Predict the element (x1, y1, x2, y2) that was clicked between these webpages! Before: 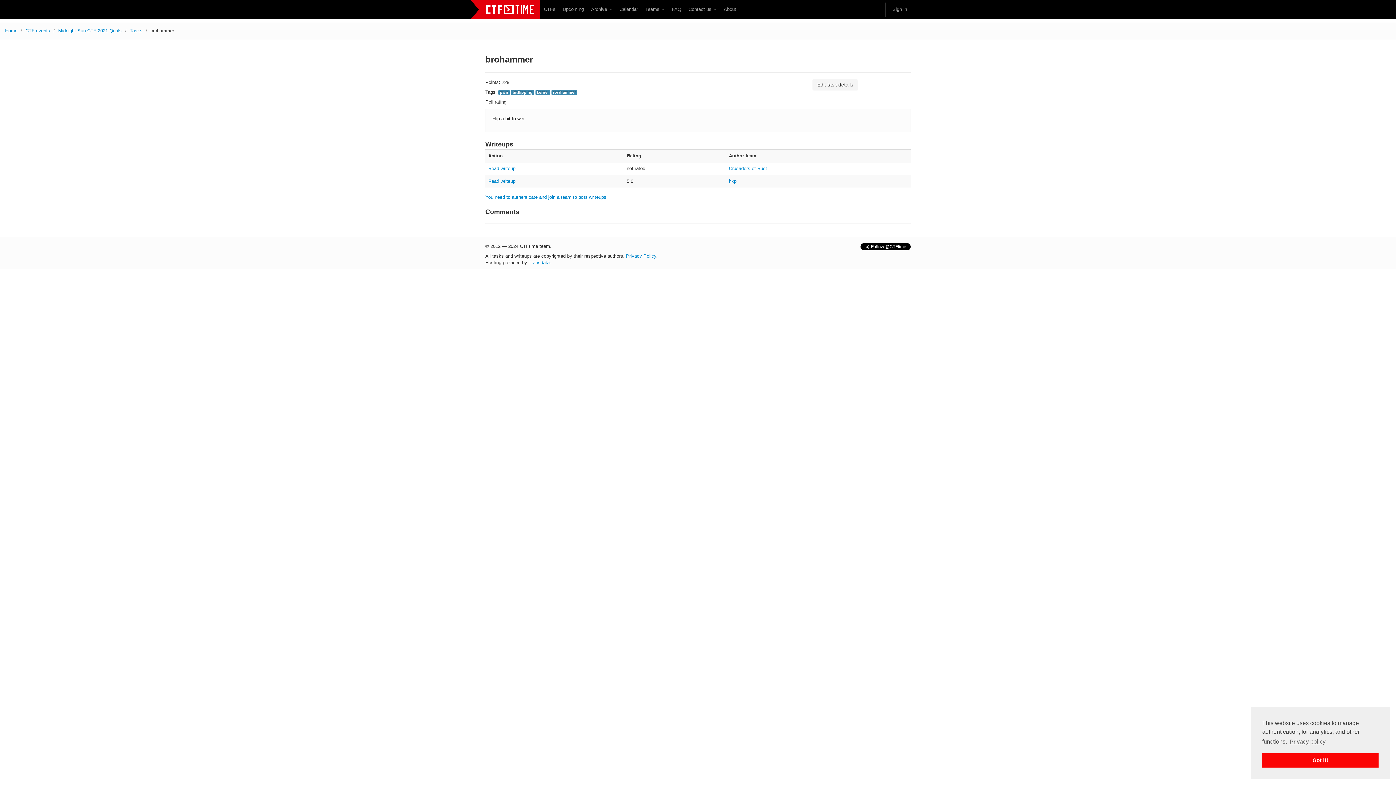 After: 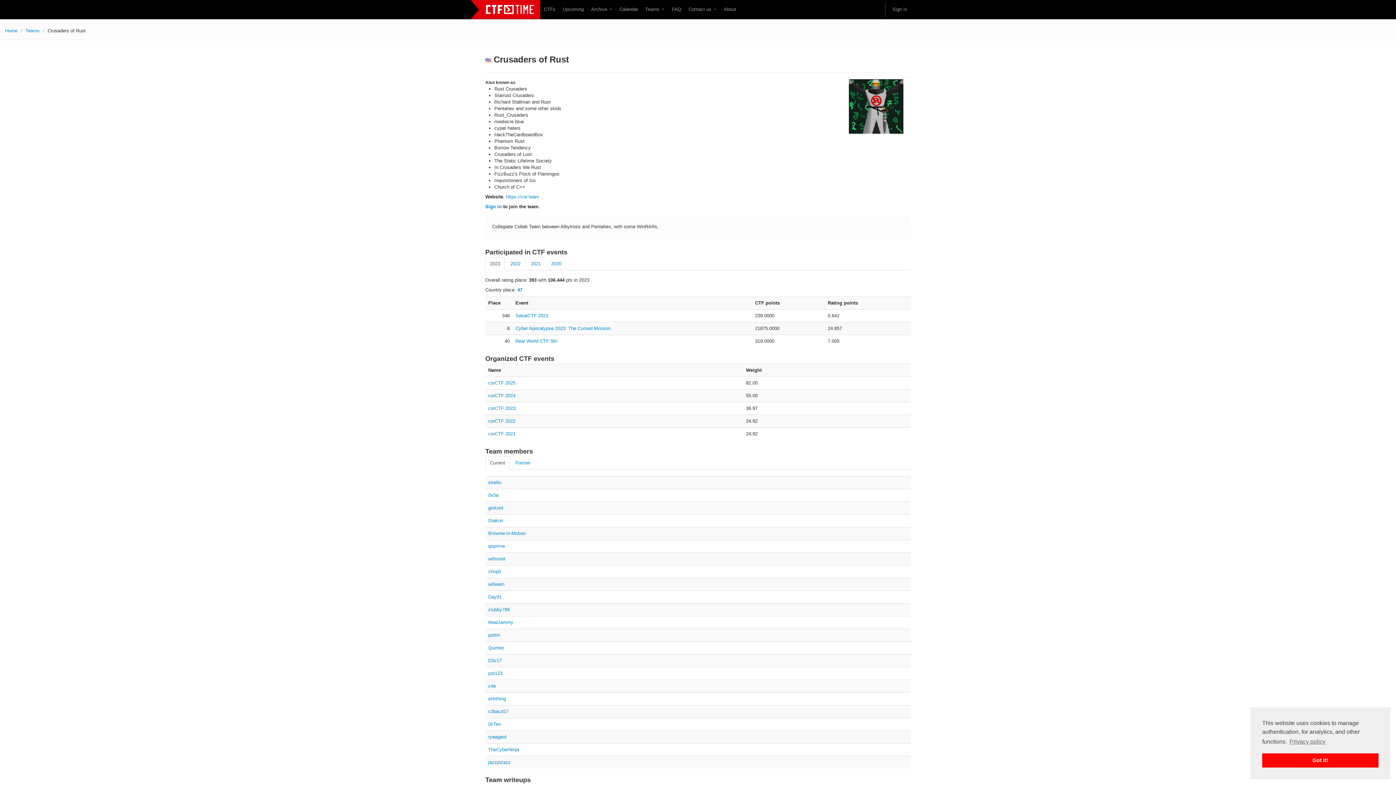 Action: label: Crusaders of Rust bbox: (729, 165, 767, 171)